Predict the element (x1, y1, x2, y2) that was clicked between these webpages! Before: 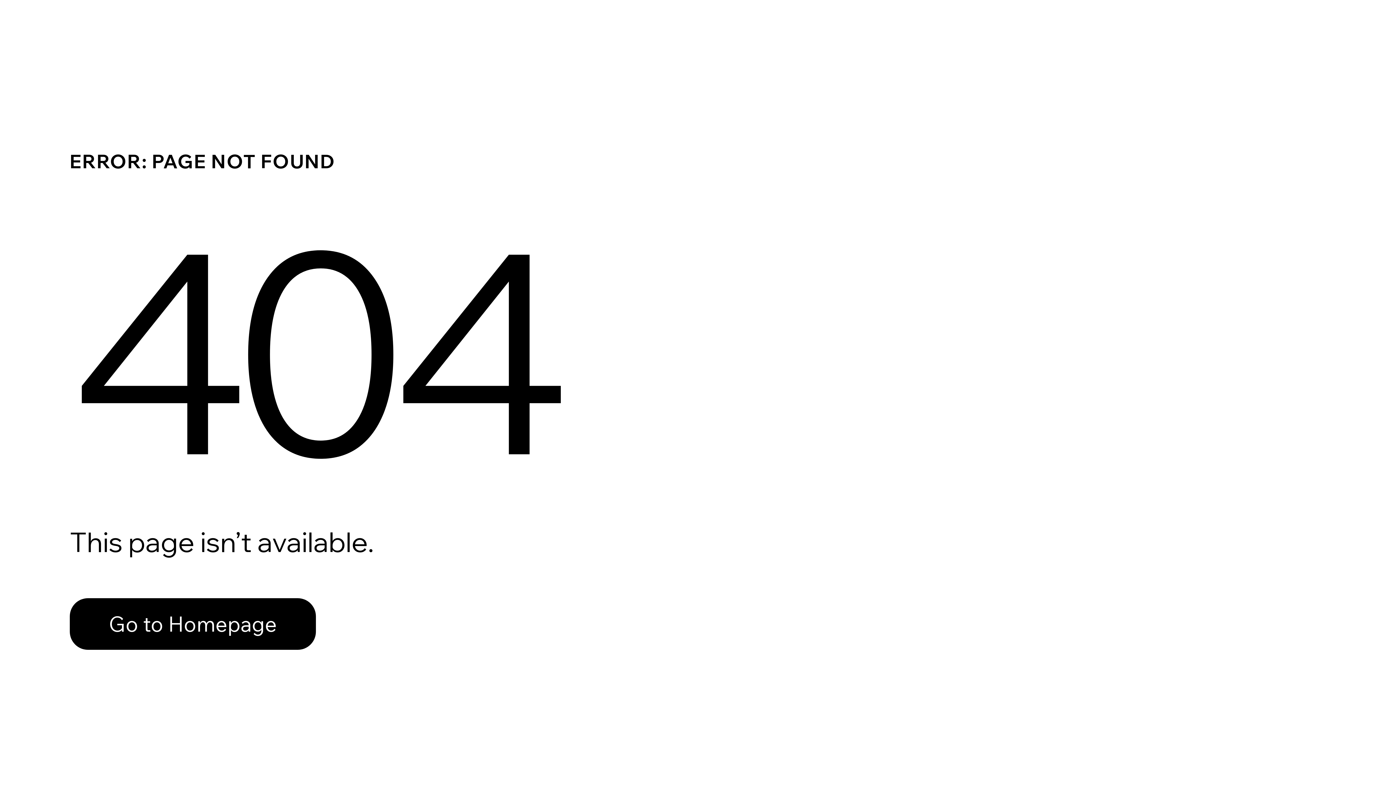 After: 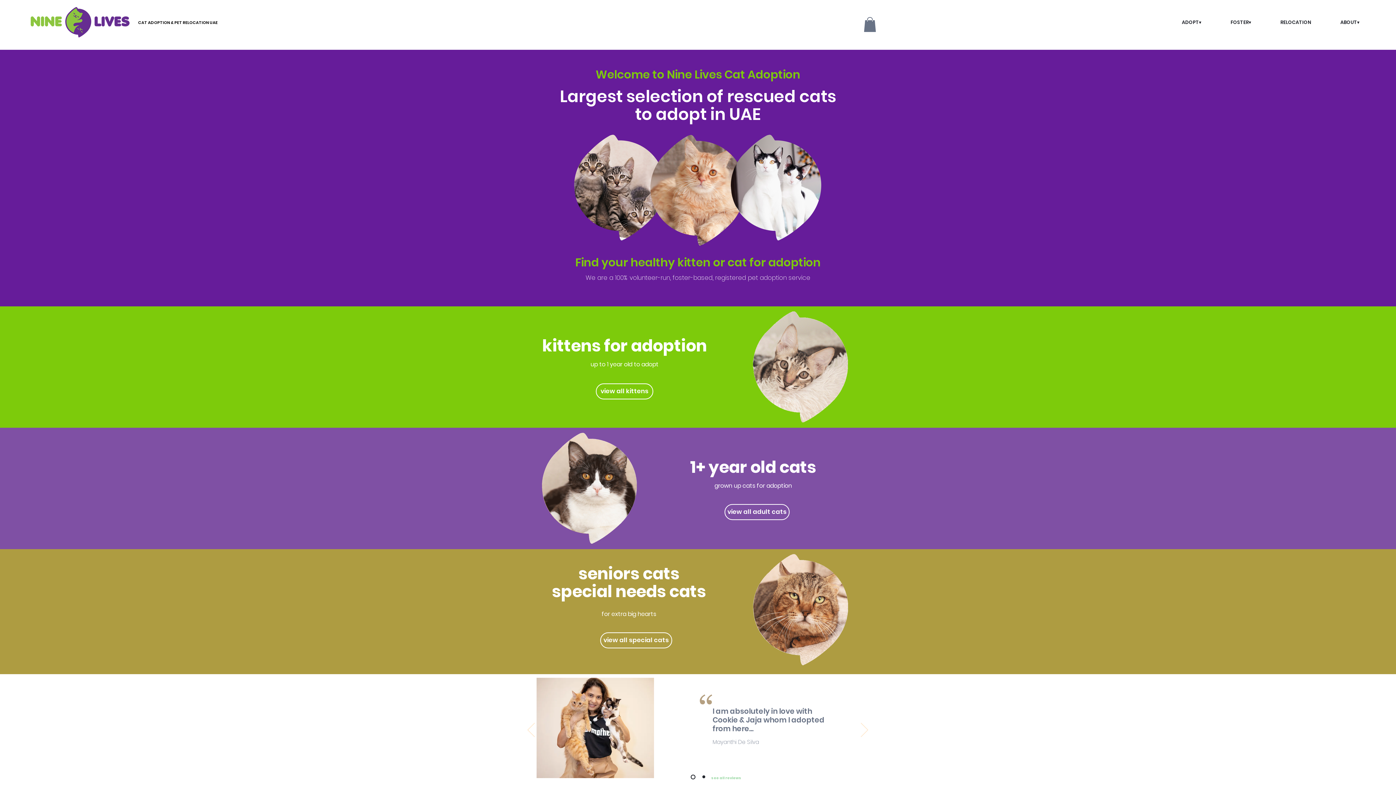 Action: label: Go to Homepage bbox: (69, 598, 316, 650)